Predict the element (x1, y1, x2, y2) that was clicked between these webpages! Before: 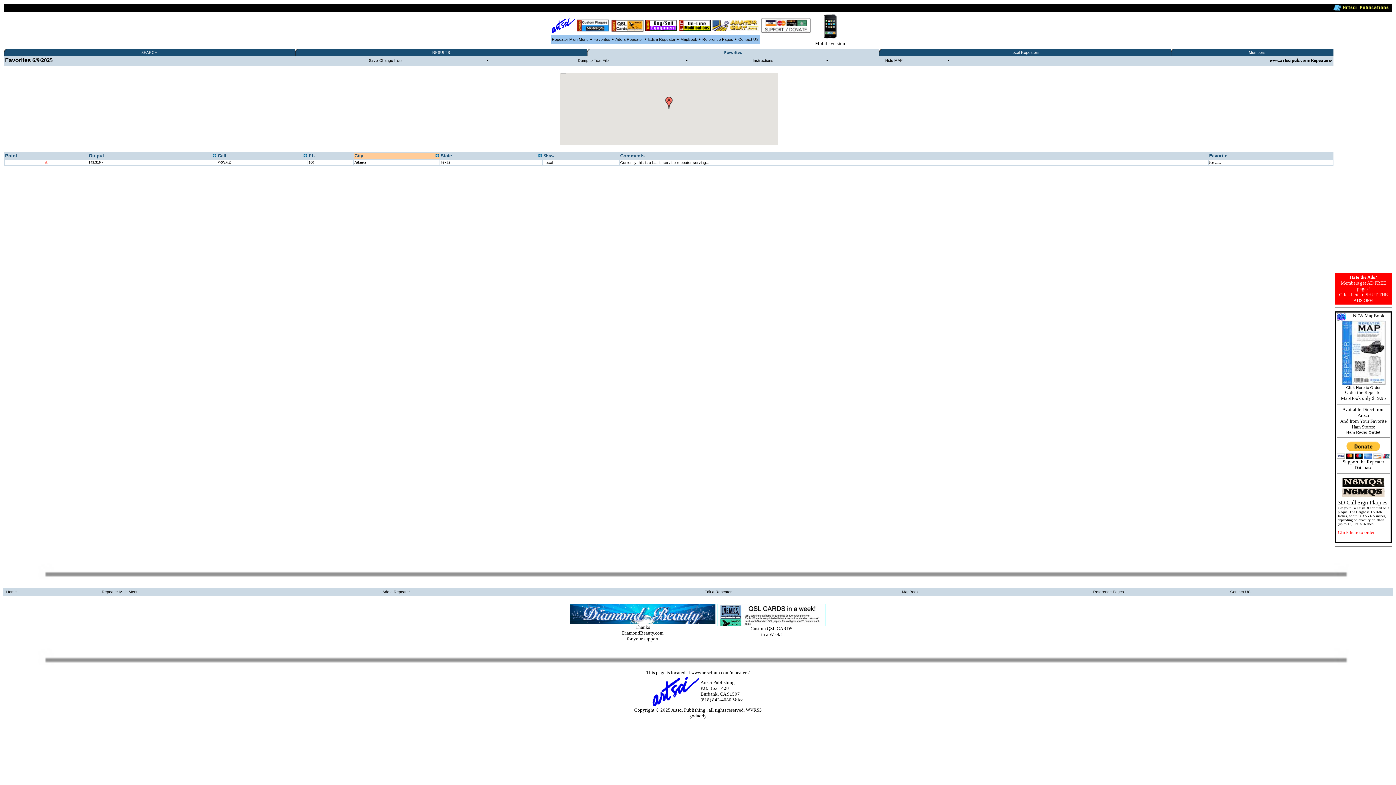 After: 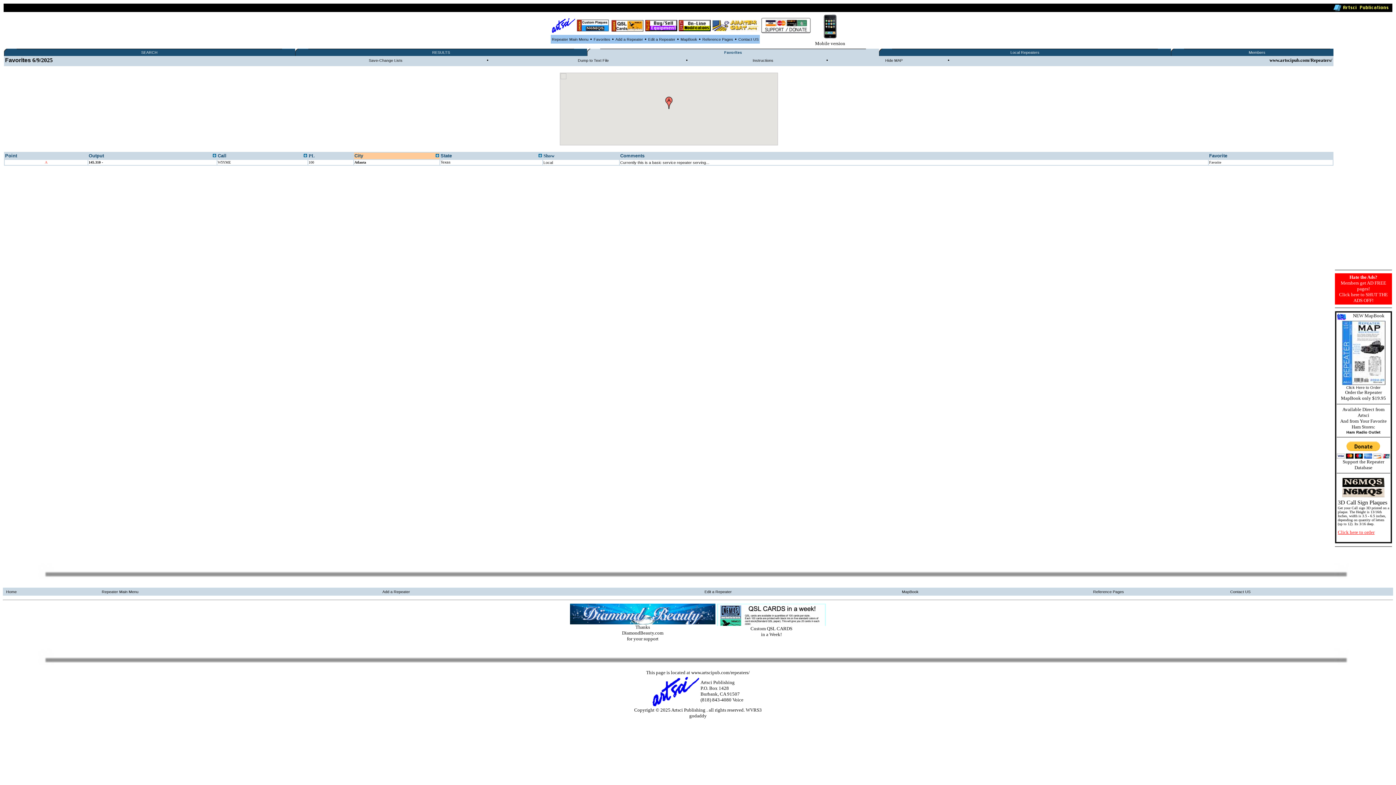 Action: bbox: (1338, 530, 1374, 534) label: Click here to order